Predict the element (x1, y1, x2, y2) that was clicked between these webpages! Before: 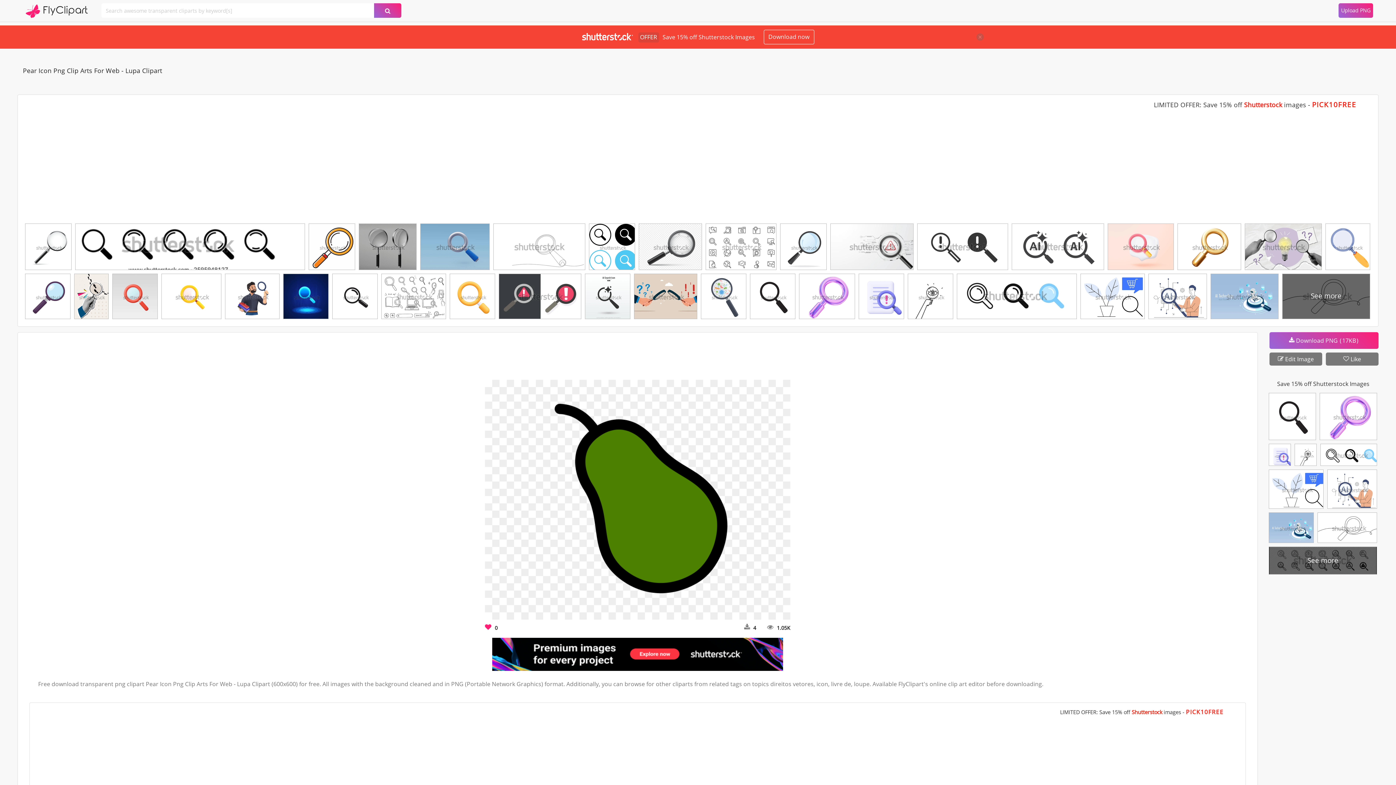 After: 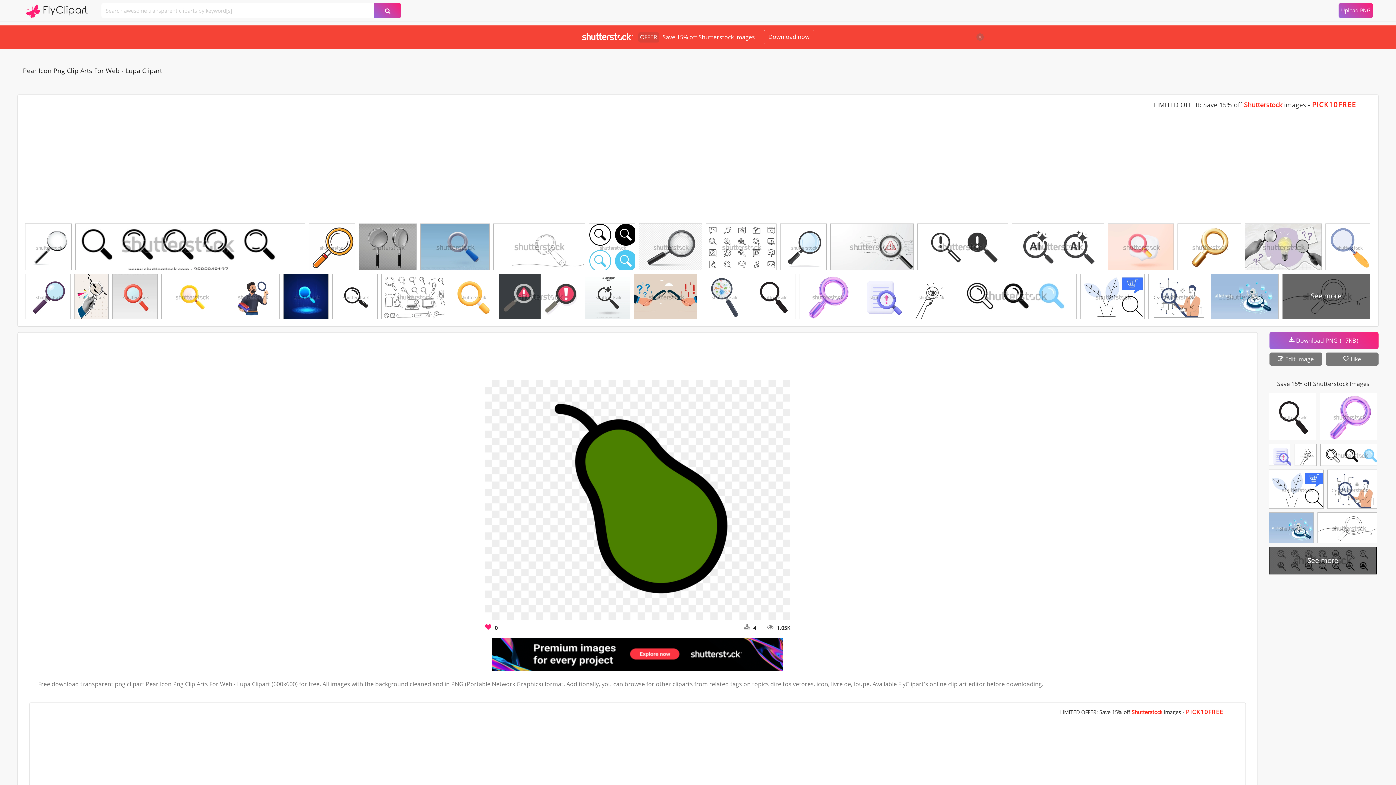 Action: bbox: (1320, 393, 1377, 444)